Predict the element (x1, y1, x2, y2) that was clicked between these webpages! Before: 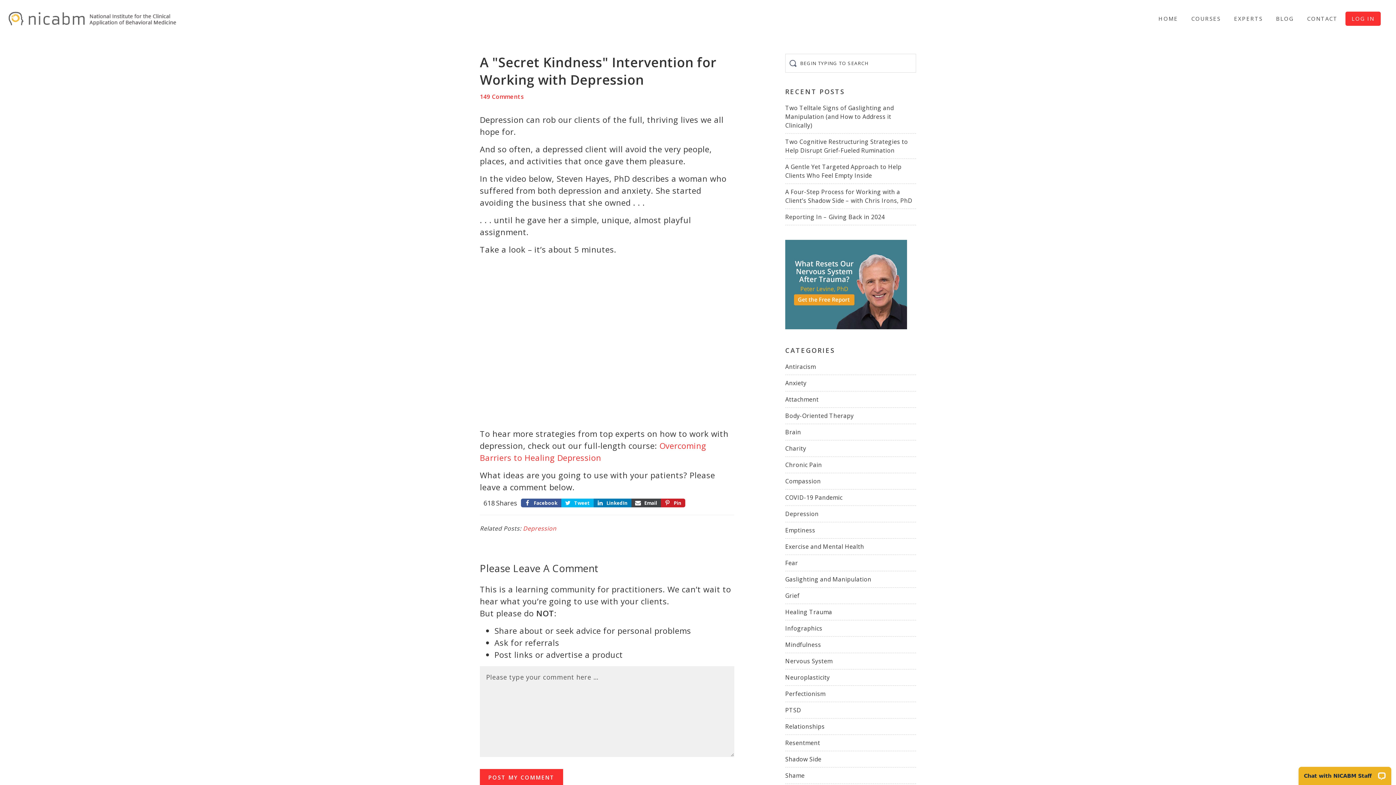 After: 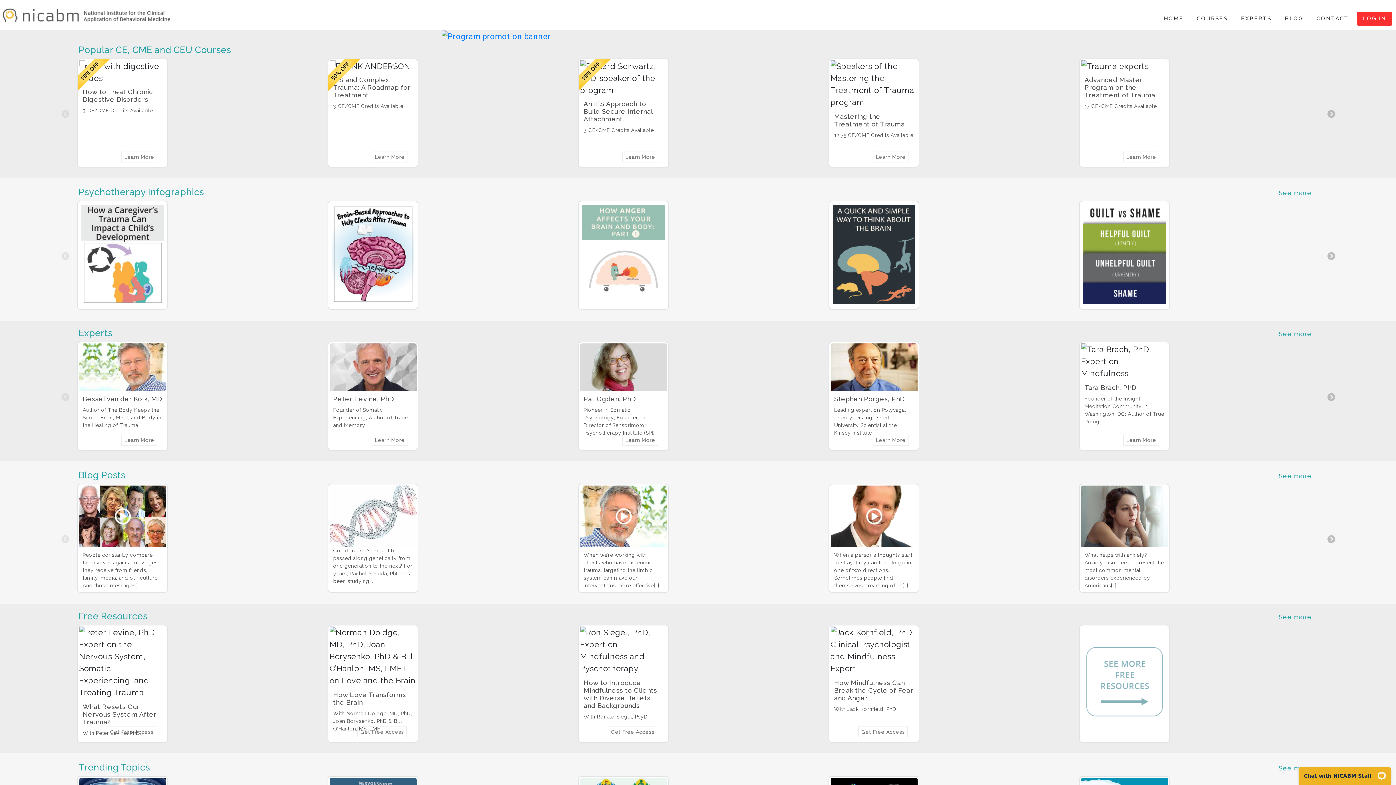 Action: bbox: (5, 16, 181, 28) label: NICABM